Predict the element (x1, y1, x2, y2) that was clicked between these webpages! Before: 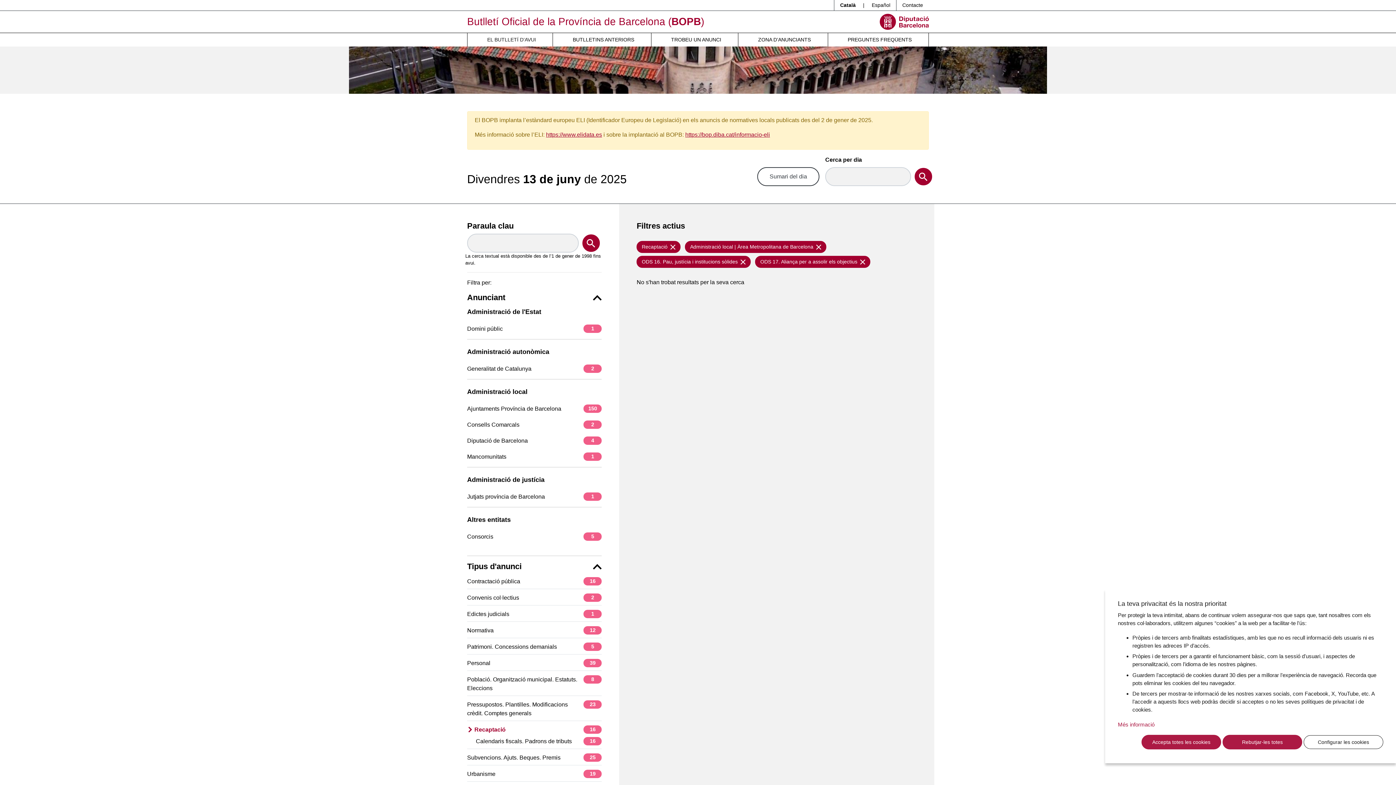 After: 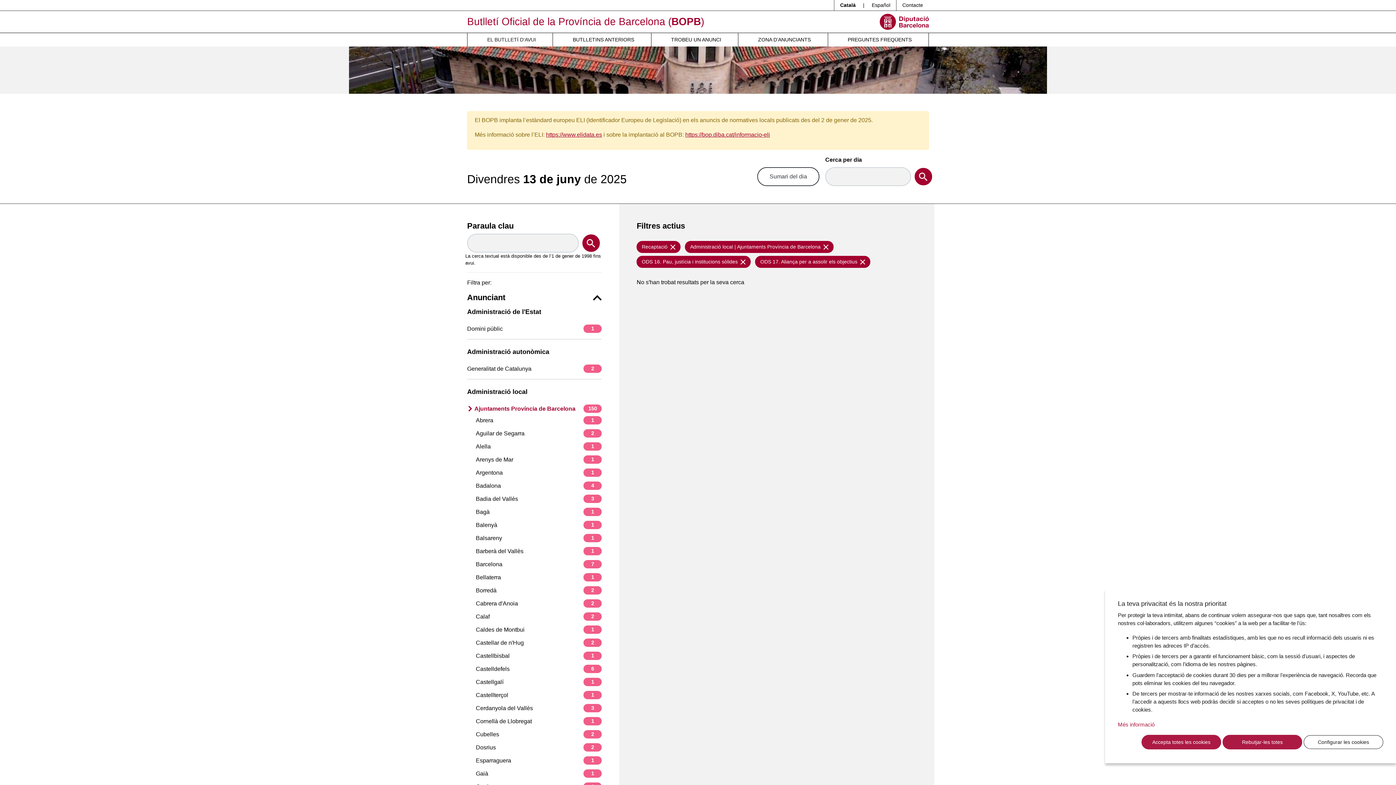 Action: label: Ajuntaments Província de Barcelona
150 bbox: (467, 404, 601, 413)